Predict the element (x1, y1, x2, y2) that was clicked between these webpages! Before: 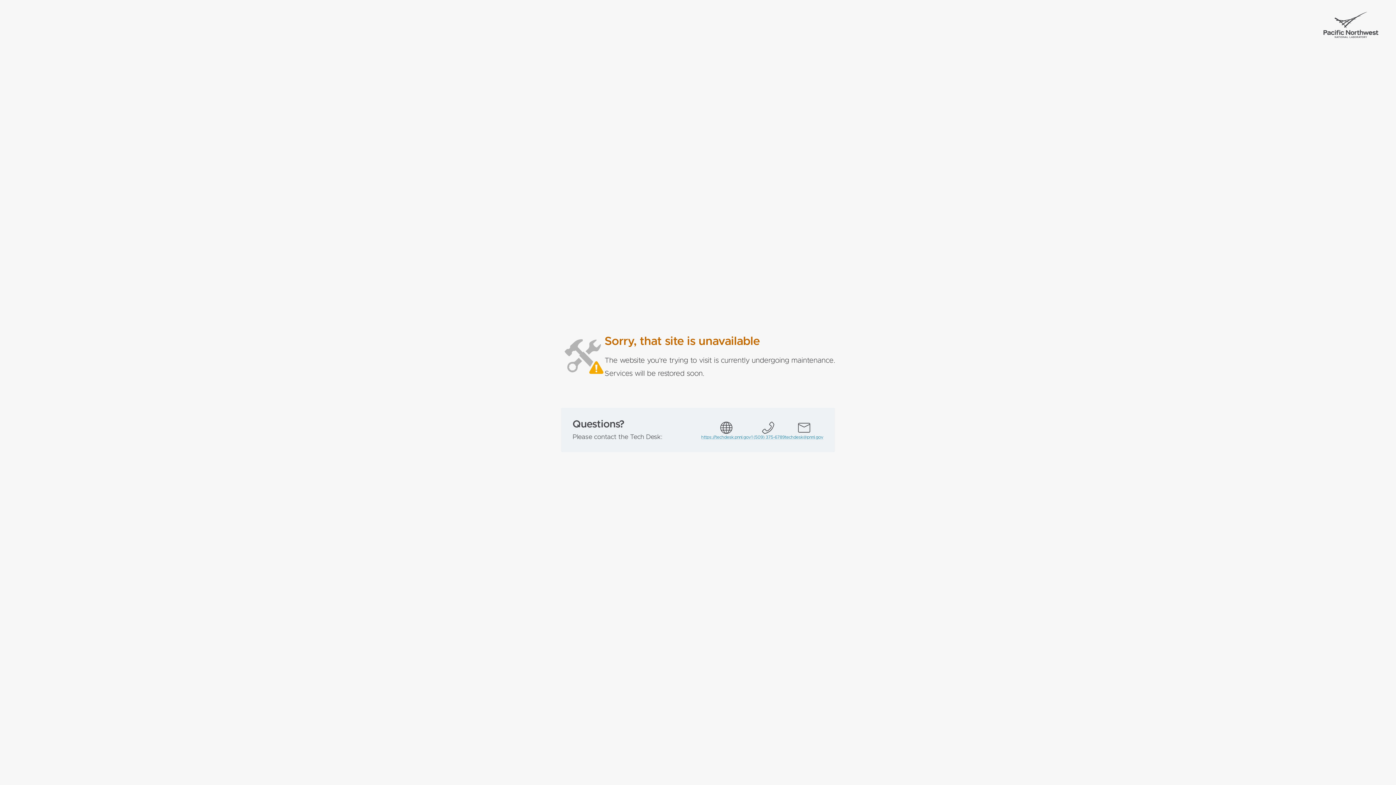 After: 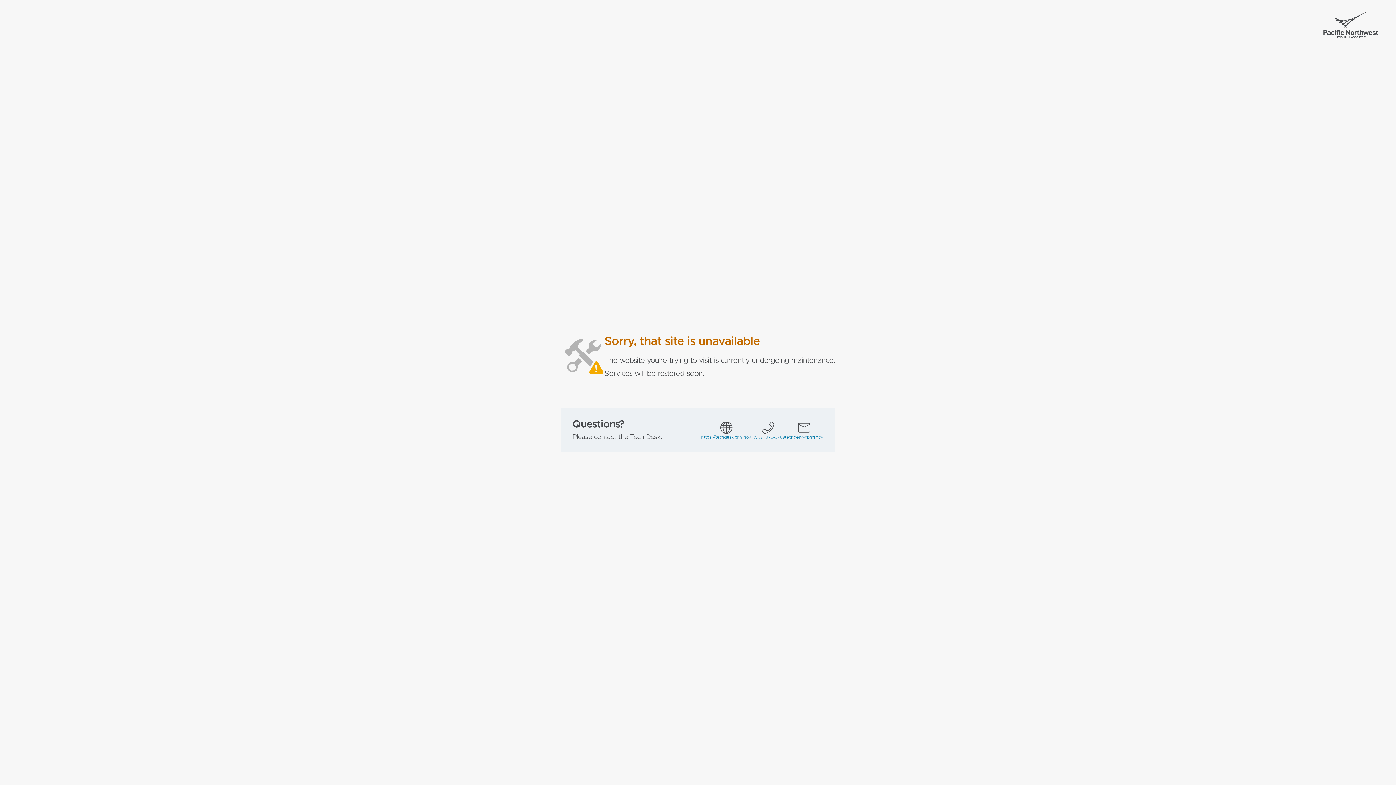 Action: bbox: (751, 420, 785, 439) label: 1 (509) 375-6789